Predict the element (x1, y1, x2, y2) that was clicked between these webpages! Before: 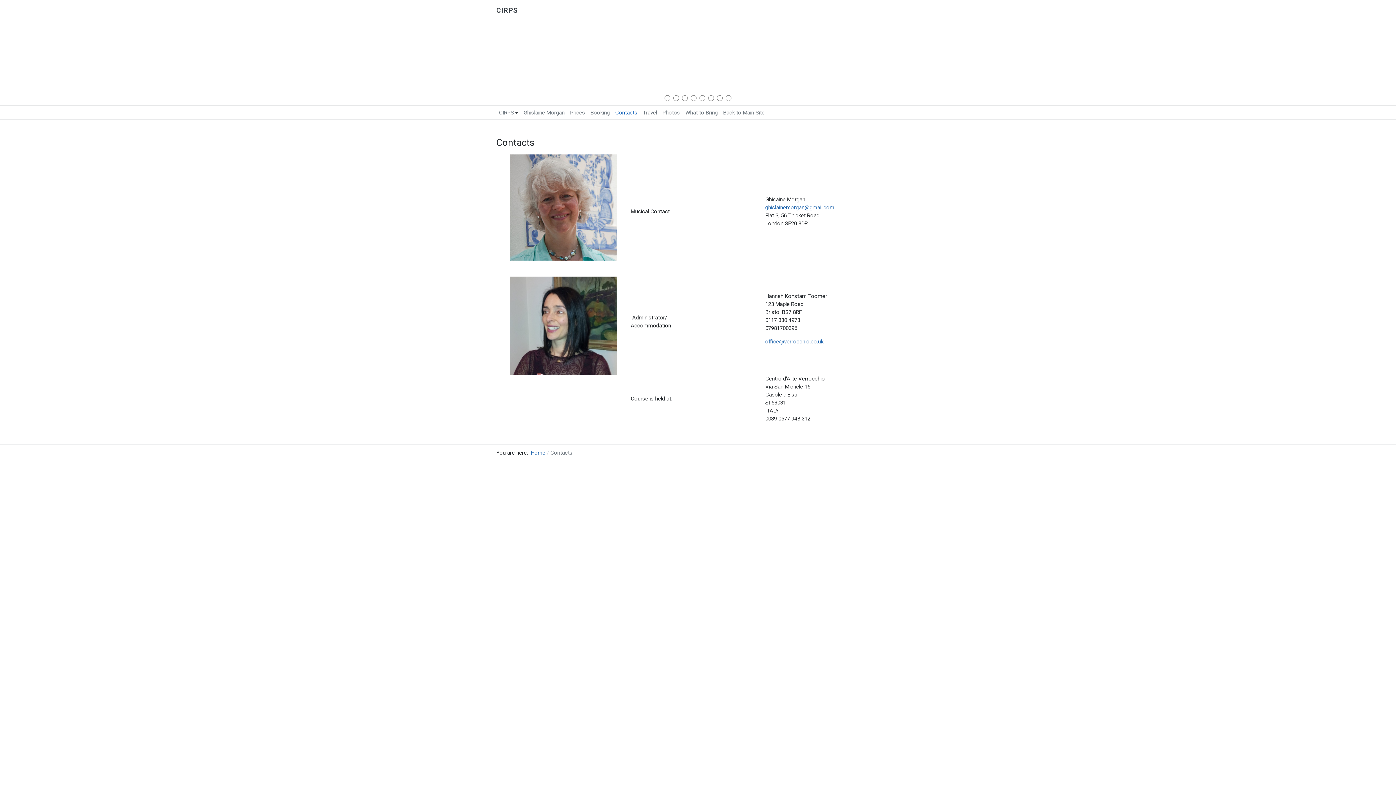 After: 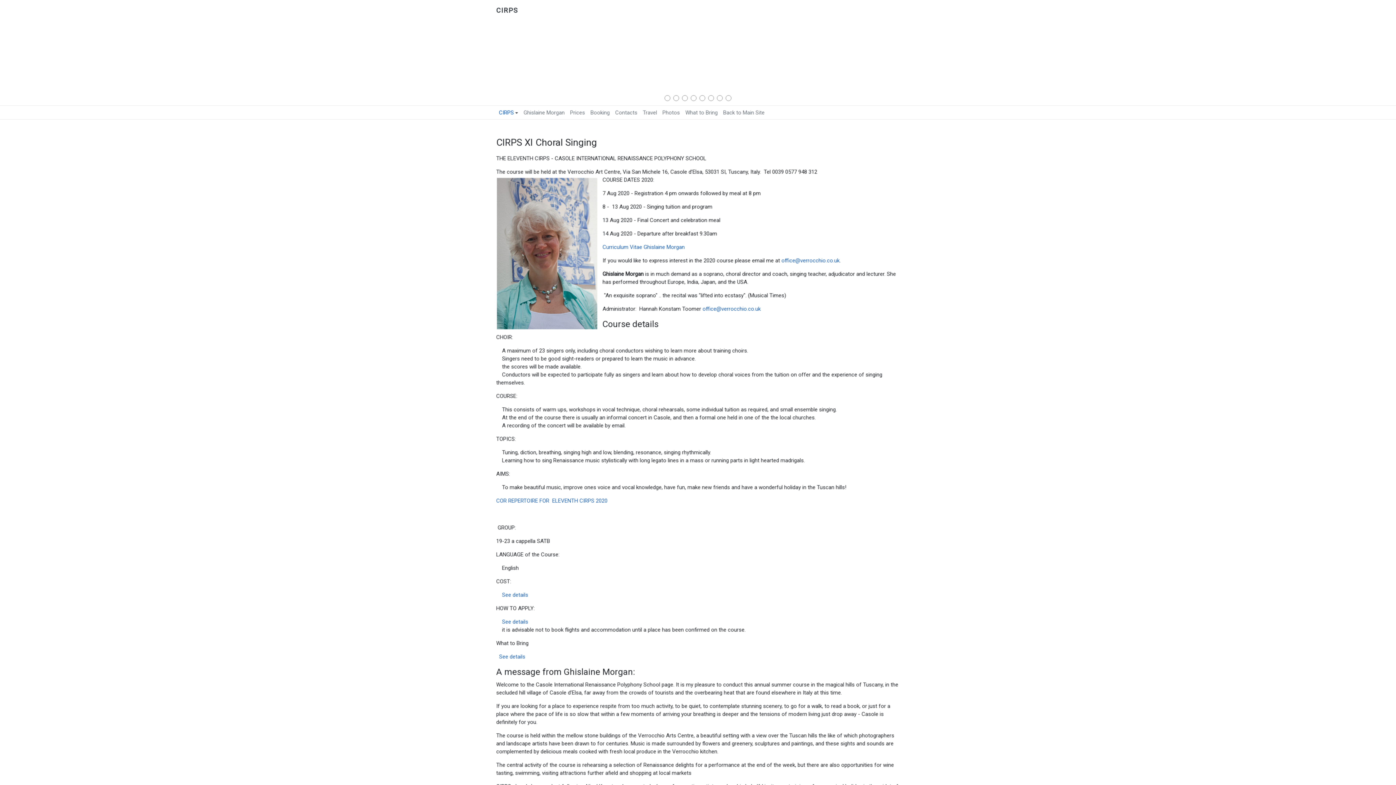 Action: bbox: (496, 105, 521, 119) label: CIRPS